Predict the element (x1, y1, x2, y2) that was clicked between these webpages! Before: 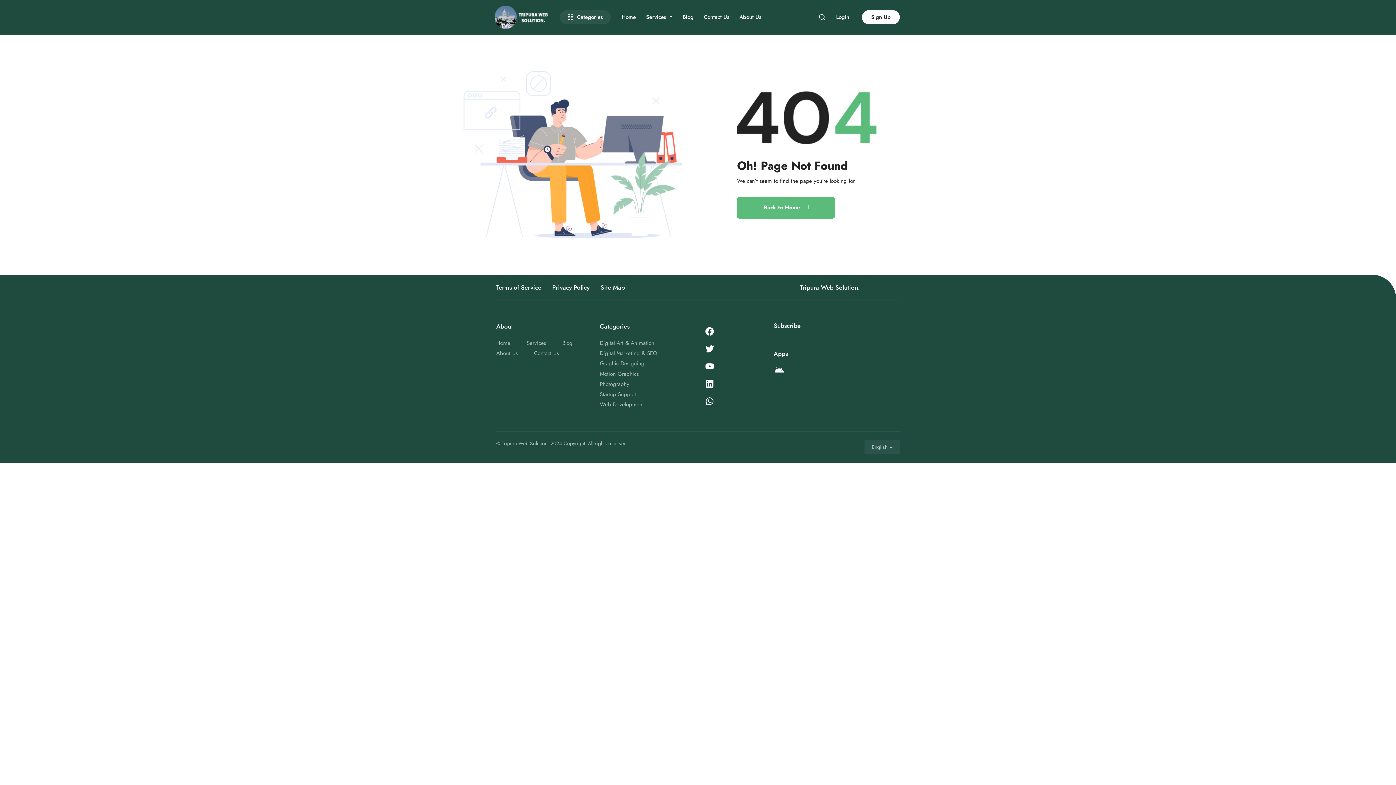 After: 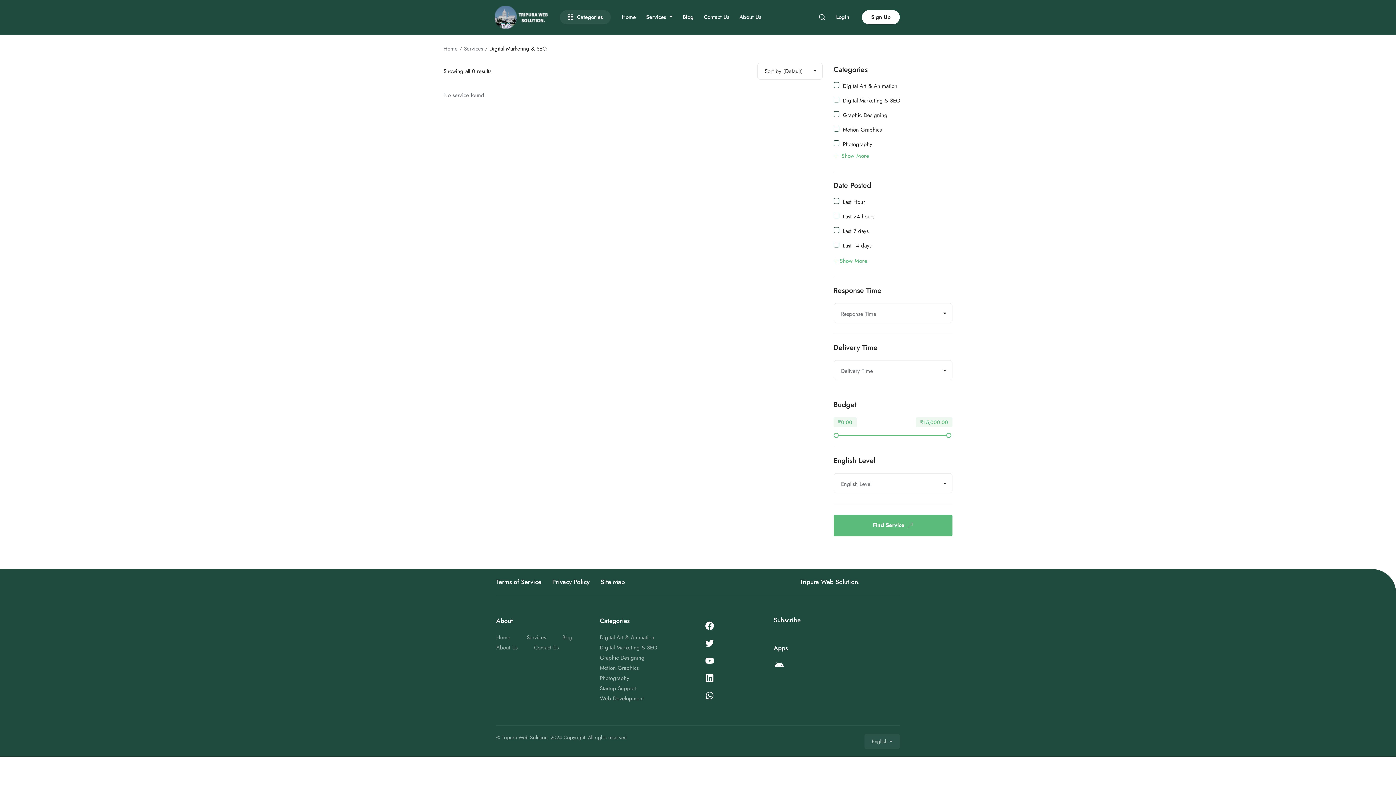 Action: label: Digital Marketing & SEO bbox: (600, 348, 657, 358)